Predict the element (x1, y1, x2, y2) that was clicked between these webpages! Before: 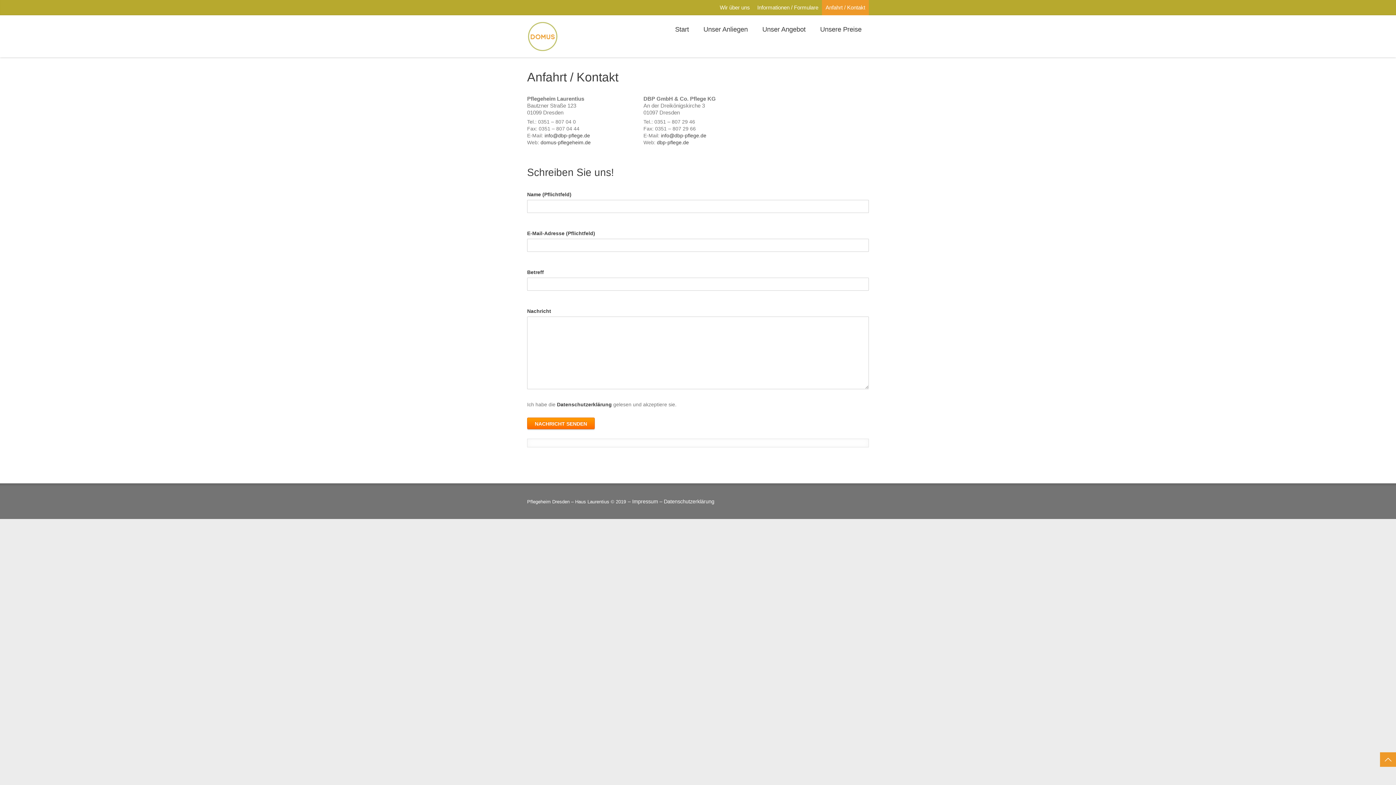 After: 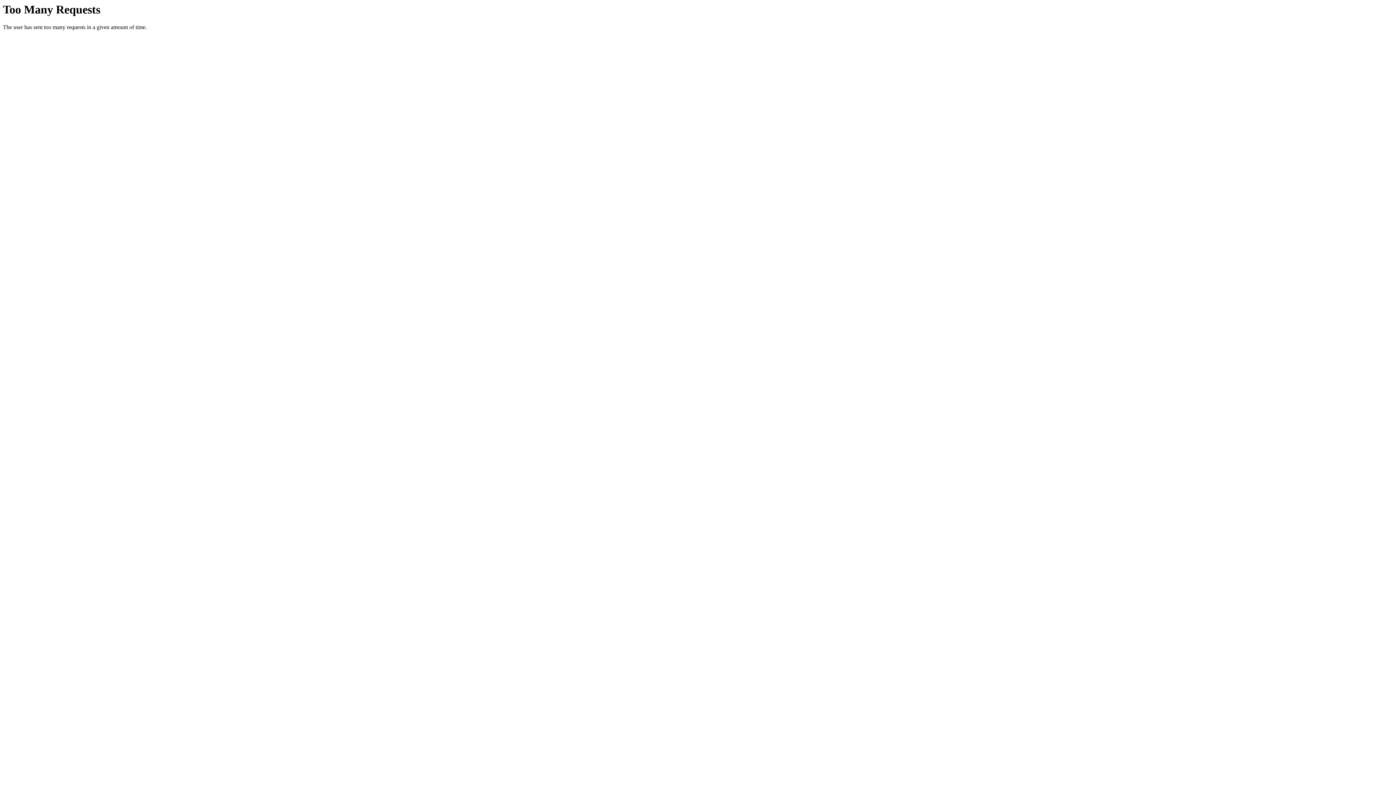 Action: label: dbp-pflege.de bbox: (657, 139, 689, 145)